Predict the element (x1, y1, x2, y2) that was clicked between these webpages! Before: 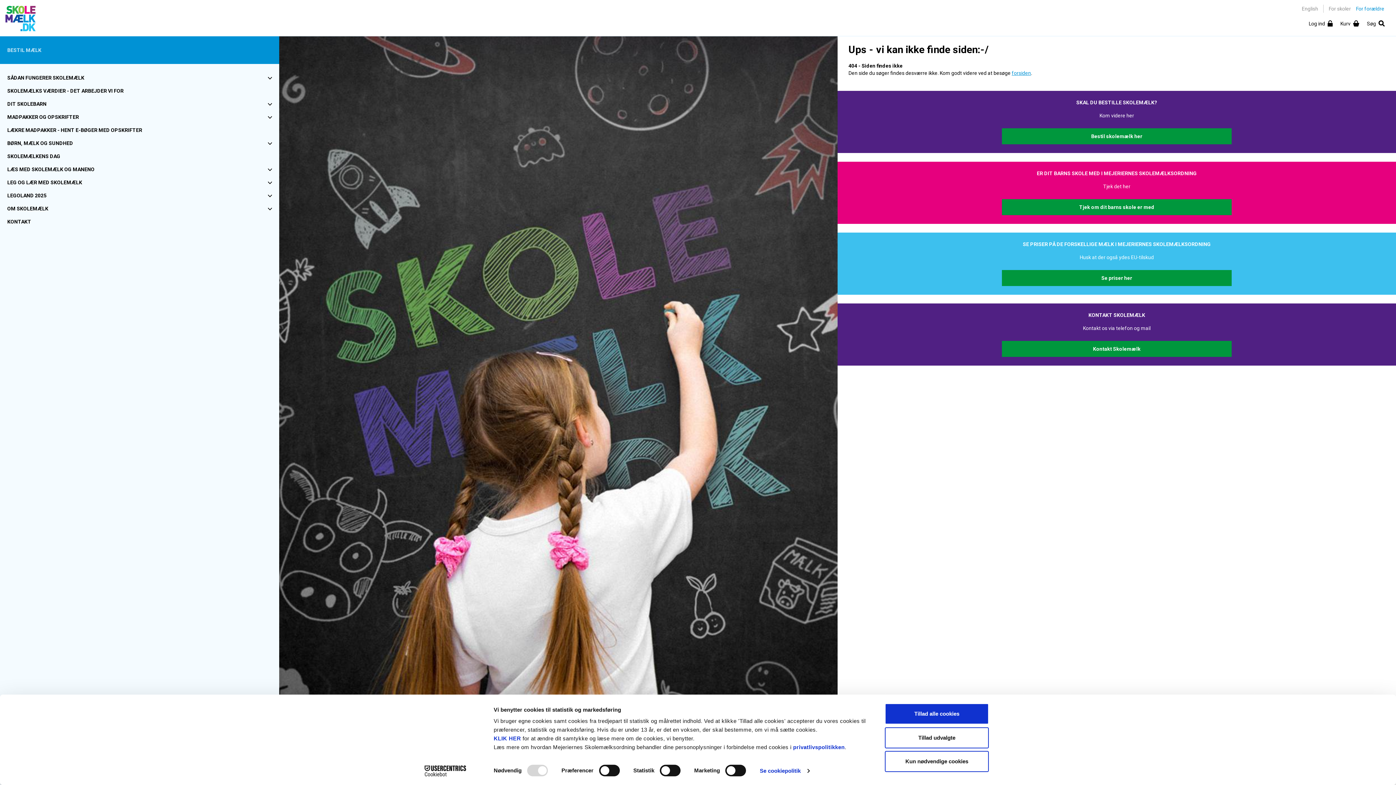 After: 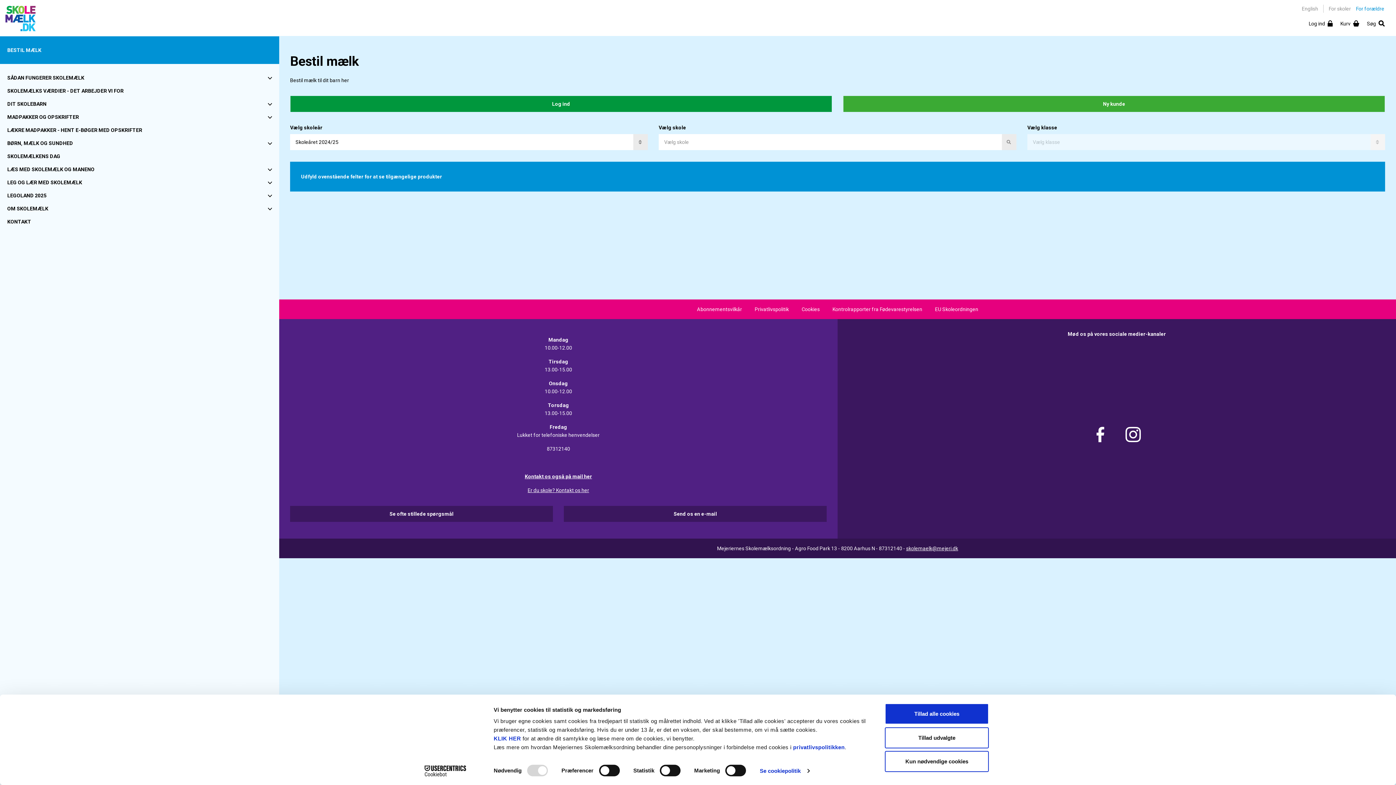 Action: bbox: (1002, 199, 1232, 215) label: Tjek om dit barns skole er med